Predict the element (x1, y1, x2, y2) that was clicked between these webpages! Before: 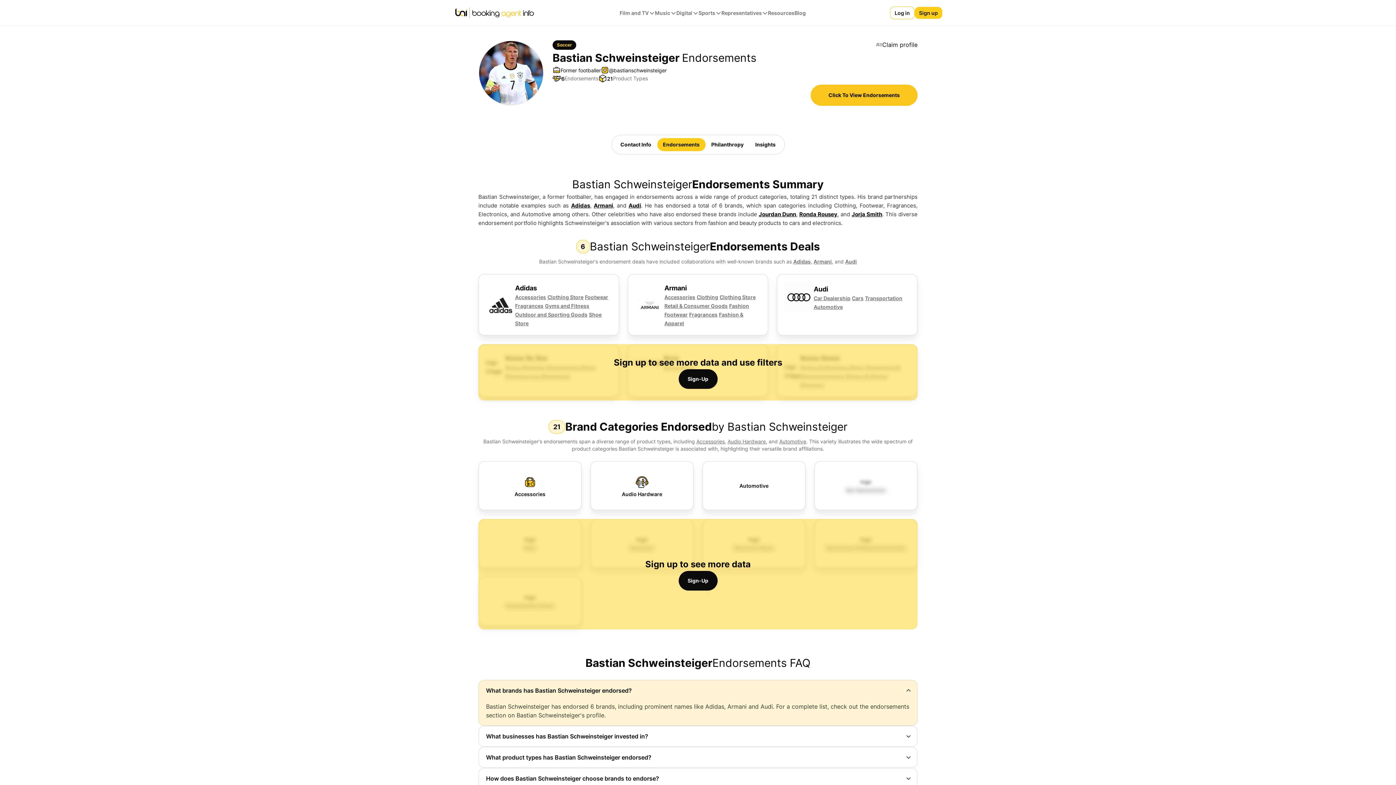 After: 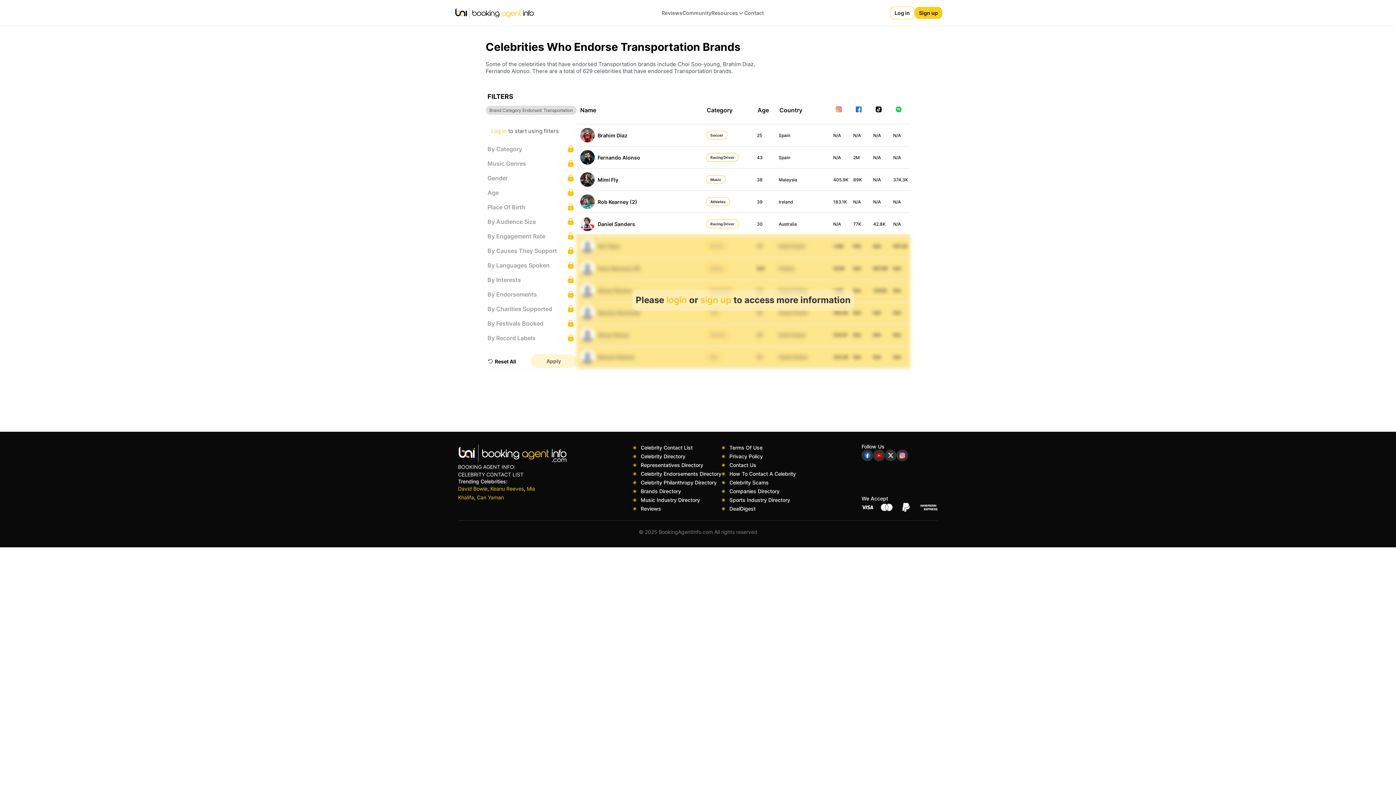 Action: label: Transportation bbox: (865, 295, 902, 301)